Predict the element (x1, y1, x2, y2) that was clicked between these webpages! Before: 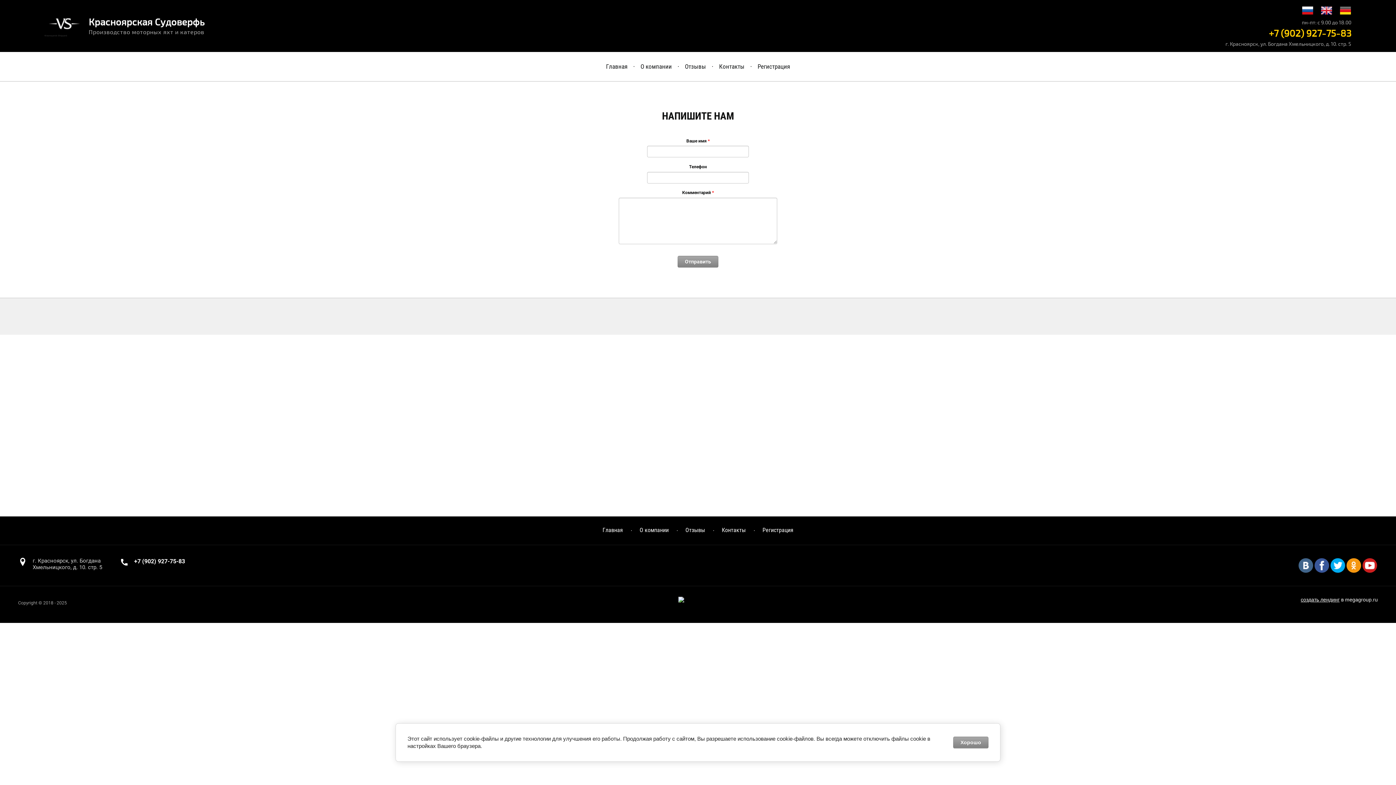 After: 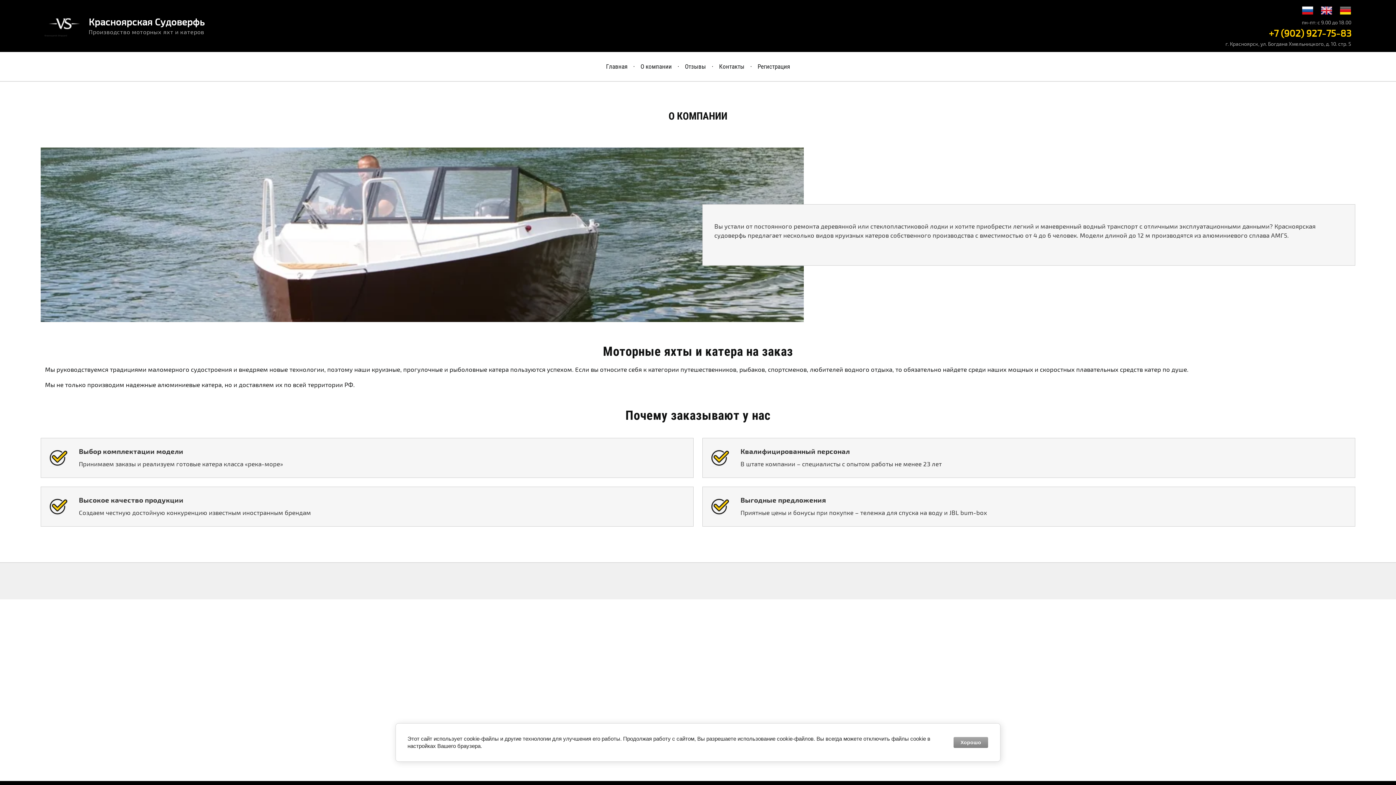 Action: label: О компании bbox: (636, 524, 672, 536)